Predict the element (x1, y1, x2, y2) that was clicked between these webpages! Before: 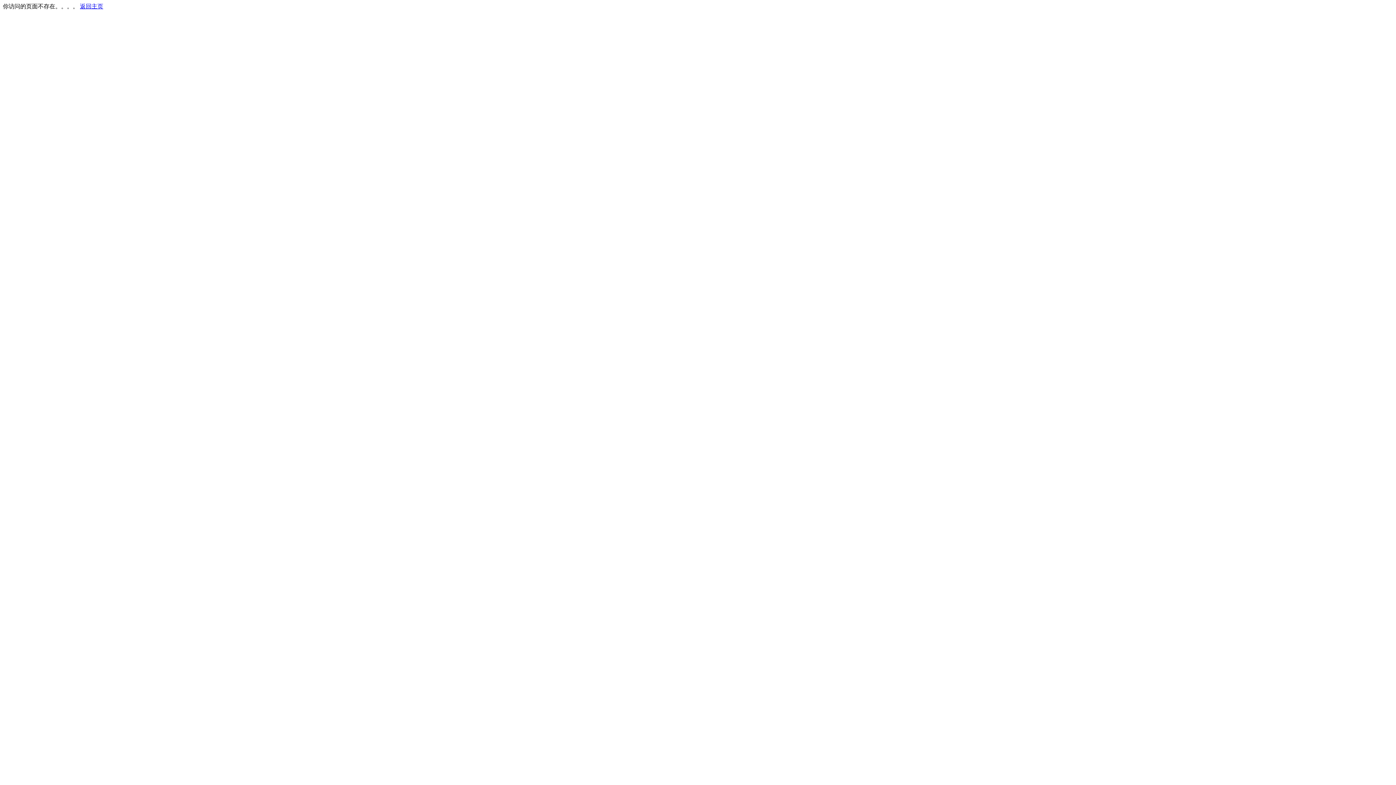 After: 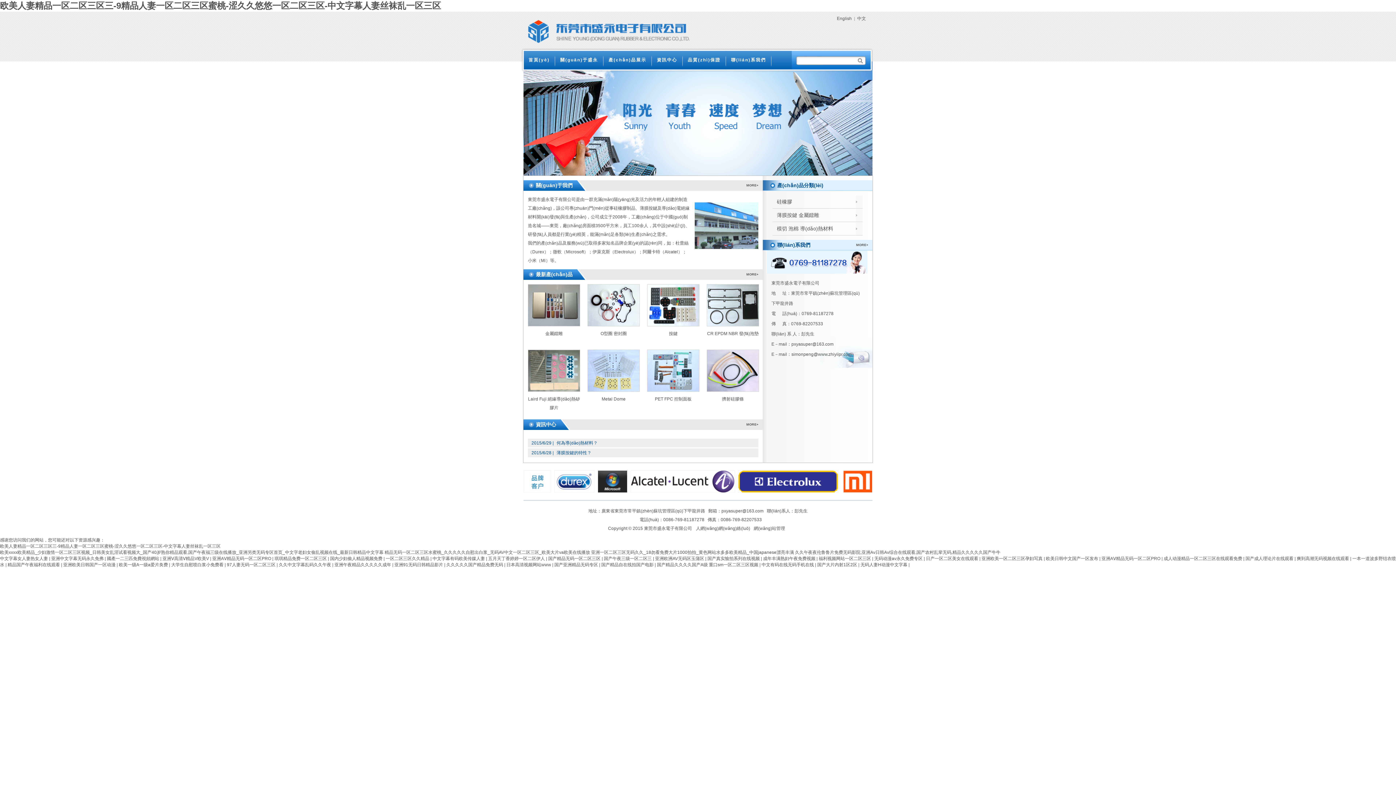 Action: label: 返回主页 bbox: (80, 3, 103, 9)